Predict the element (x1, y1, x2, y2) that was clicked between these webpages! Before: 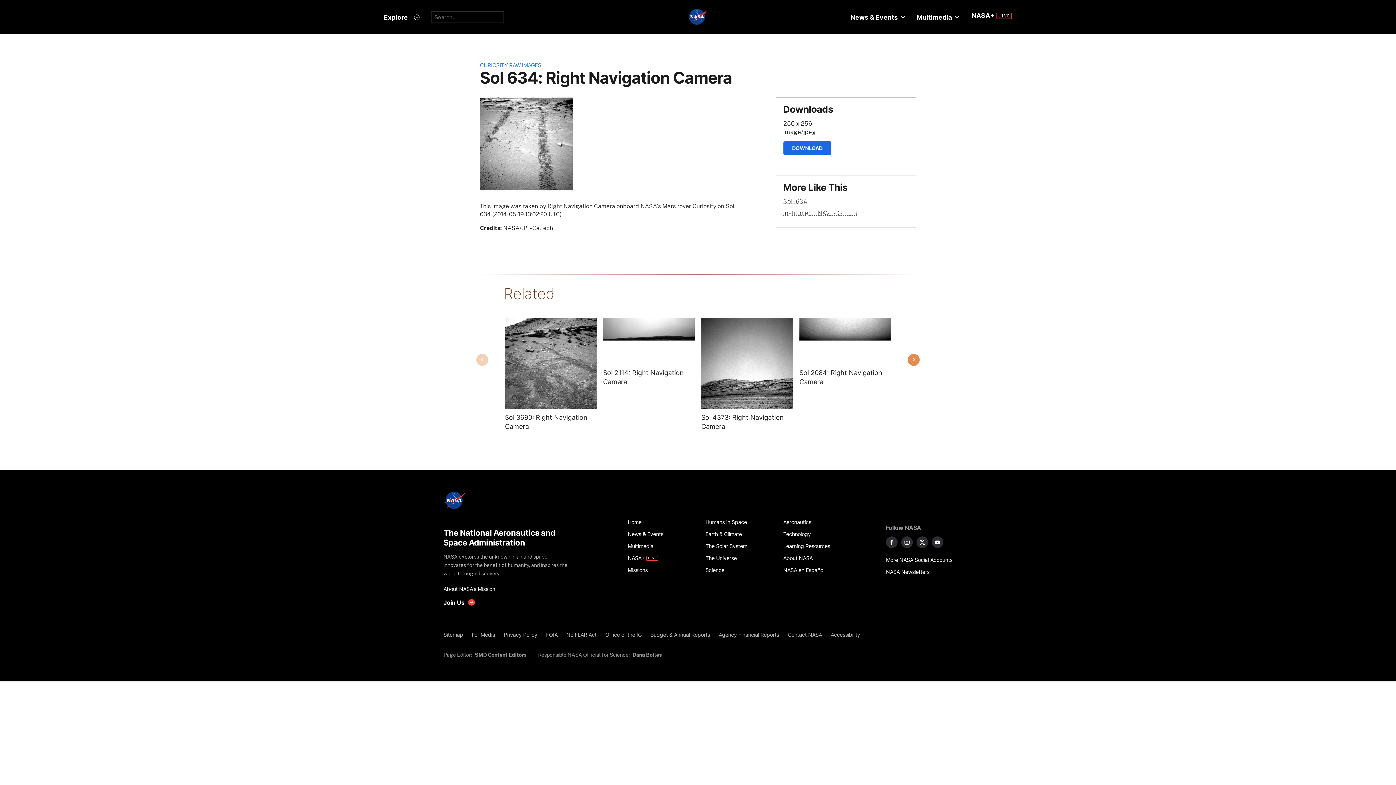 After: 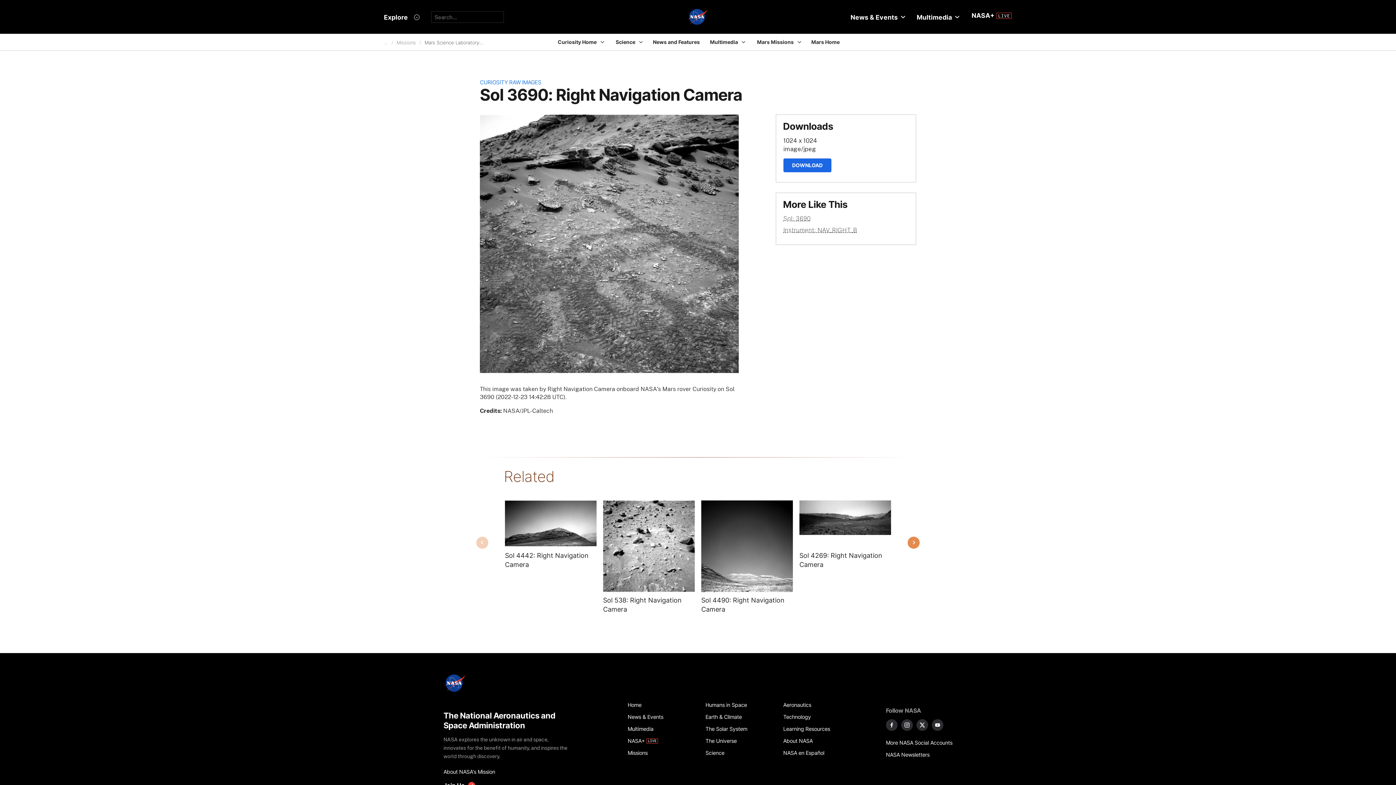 Action: bbox: (505, 413, 596, 431) label: Sol 3690: Right Navigation Camera